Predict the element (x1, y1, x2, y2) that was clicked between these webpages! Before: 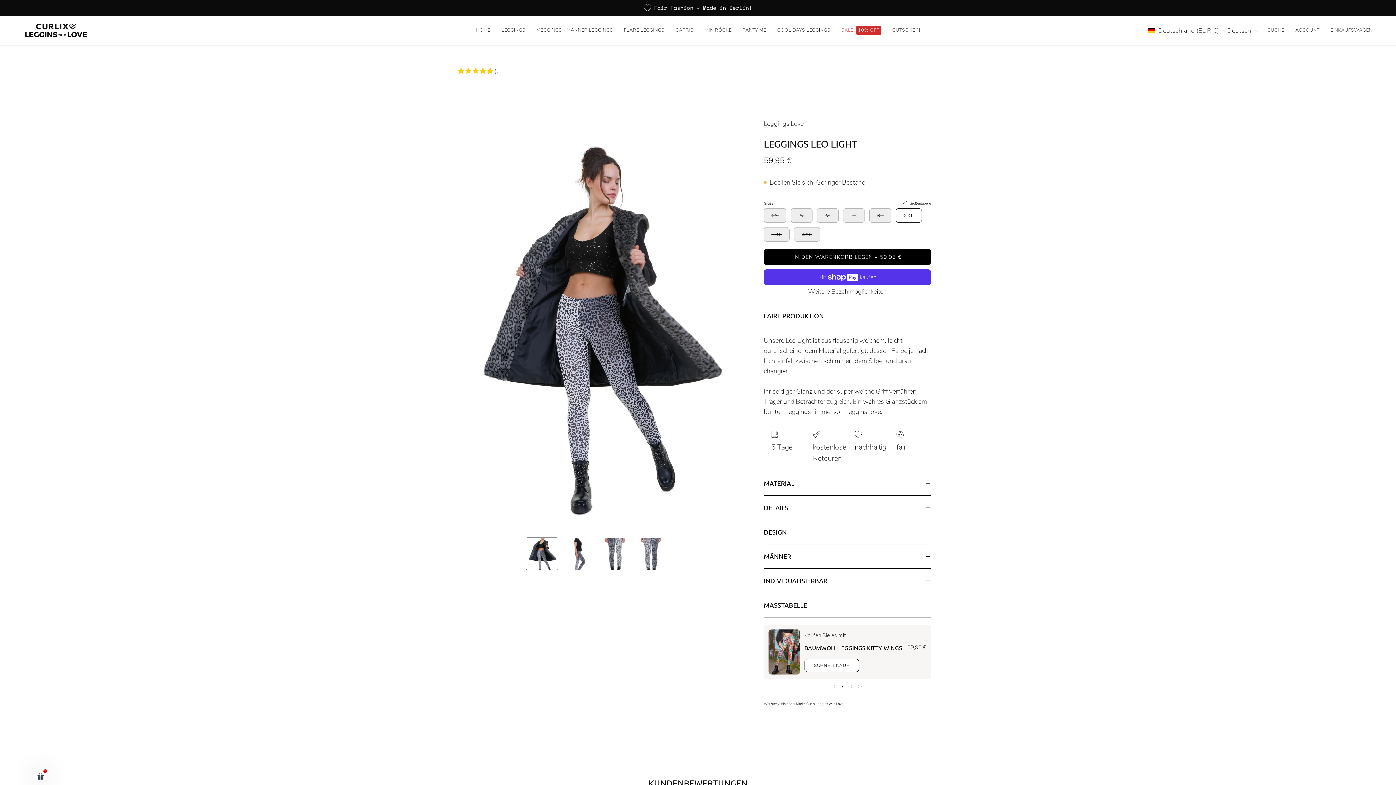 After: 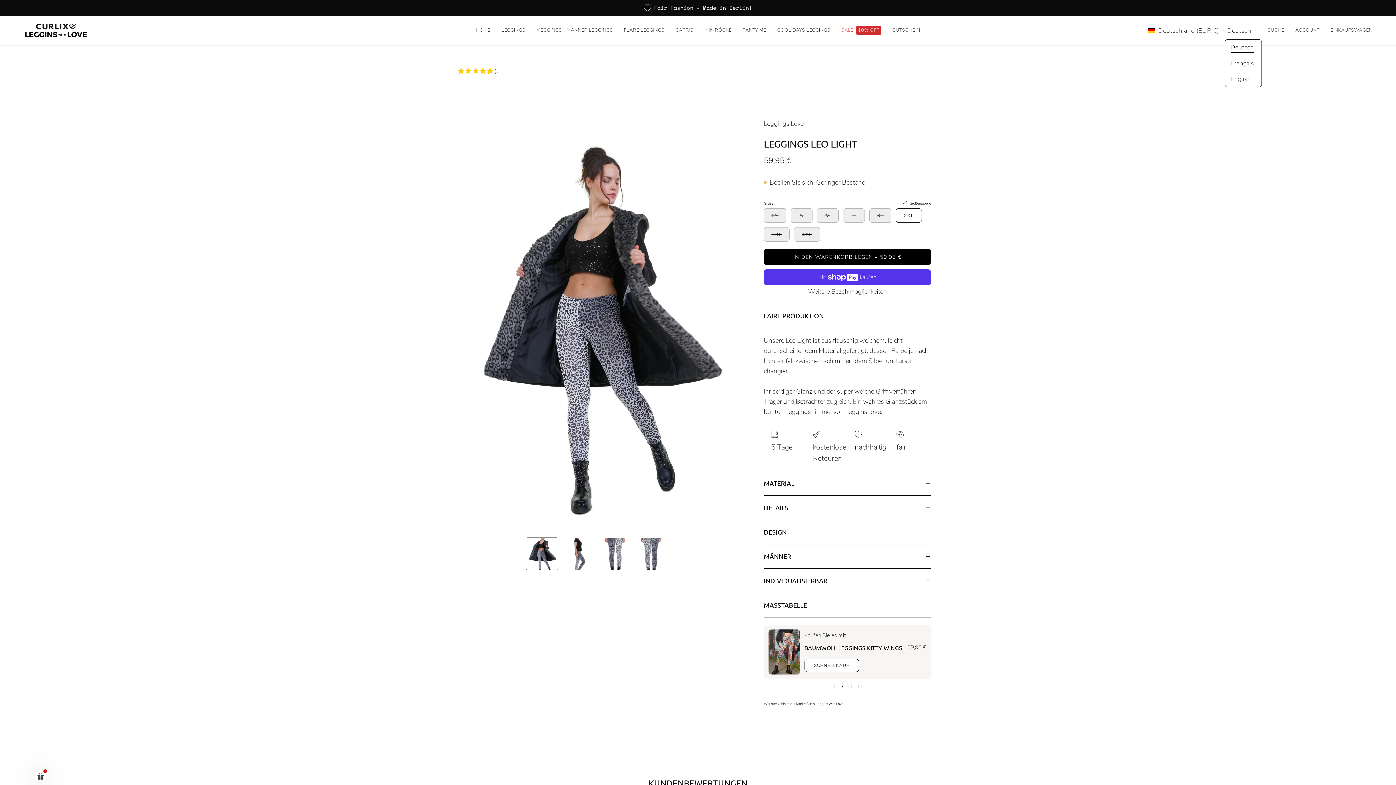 Action: bbox: (1227, 23, 1259, 37) label: Deutsch